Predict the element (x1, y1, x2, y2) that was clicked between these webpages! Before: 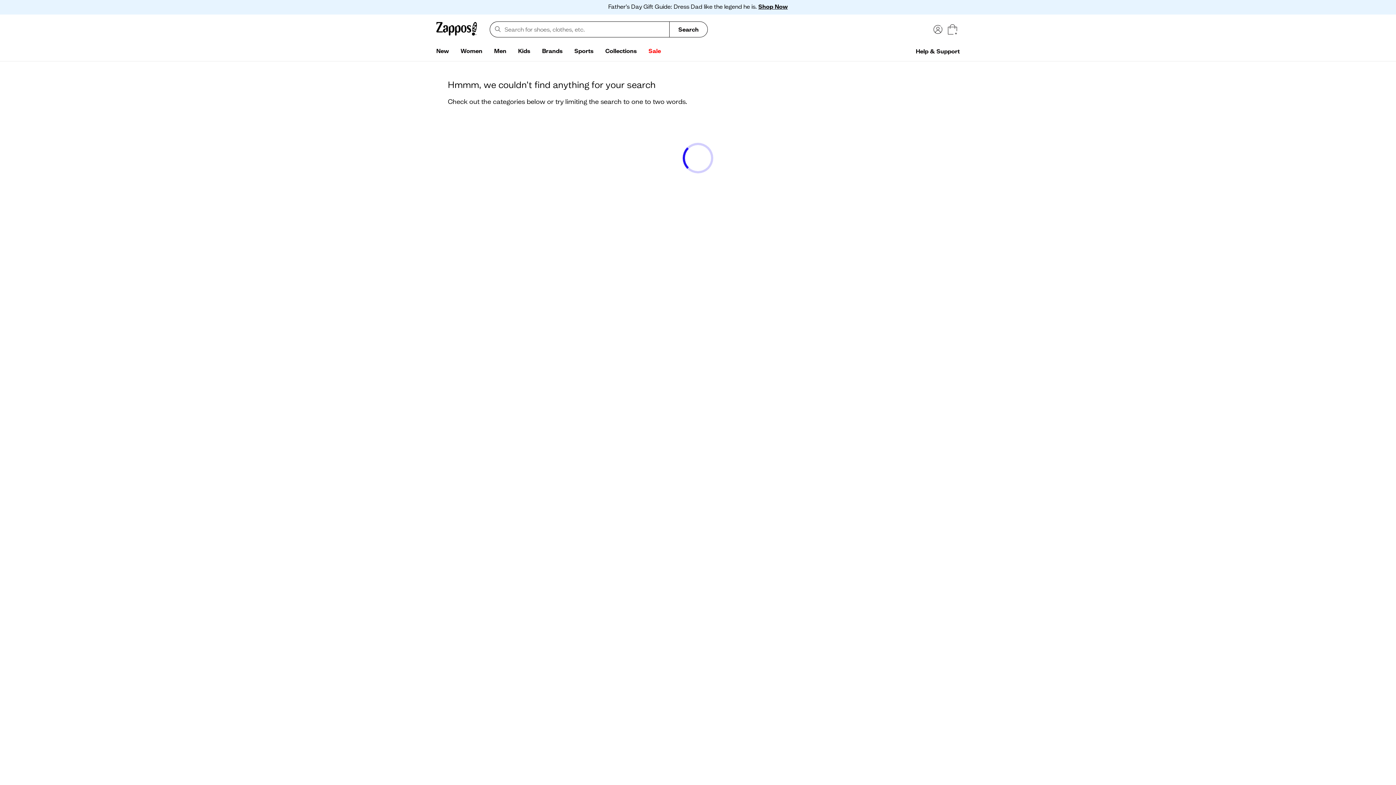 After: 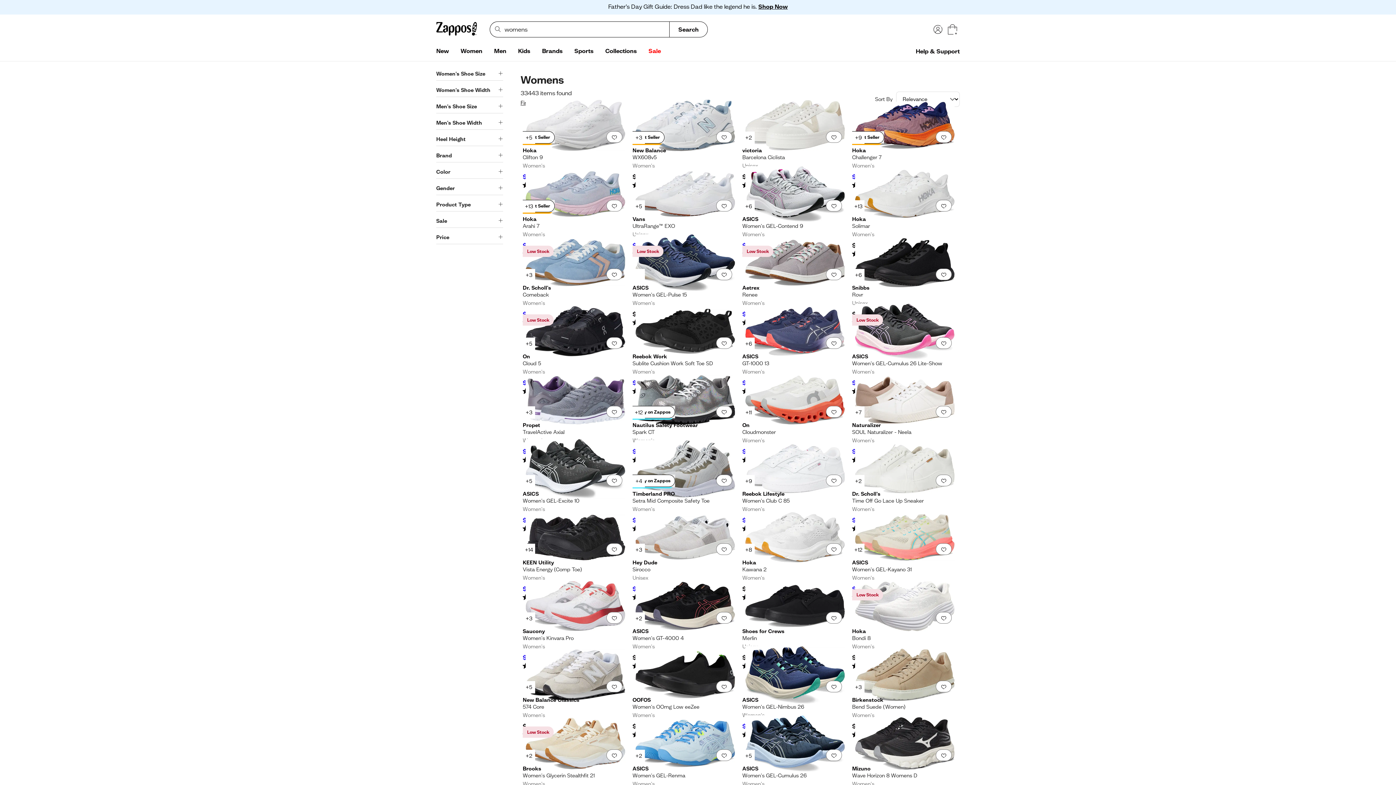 Action: bbox: (454, 44, 488, 58) label: Women